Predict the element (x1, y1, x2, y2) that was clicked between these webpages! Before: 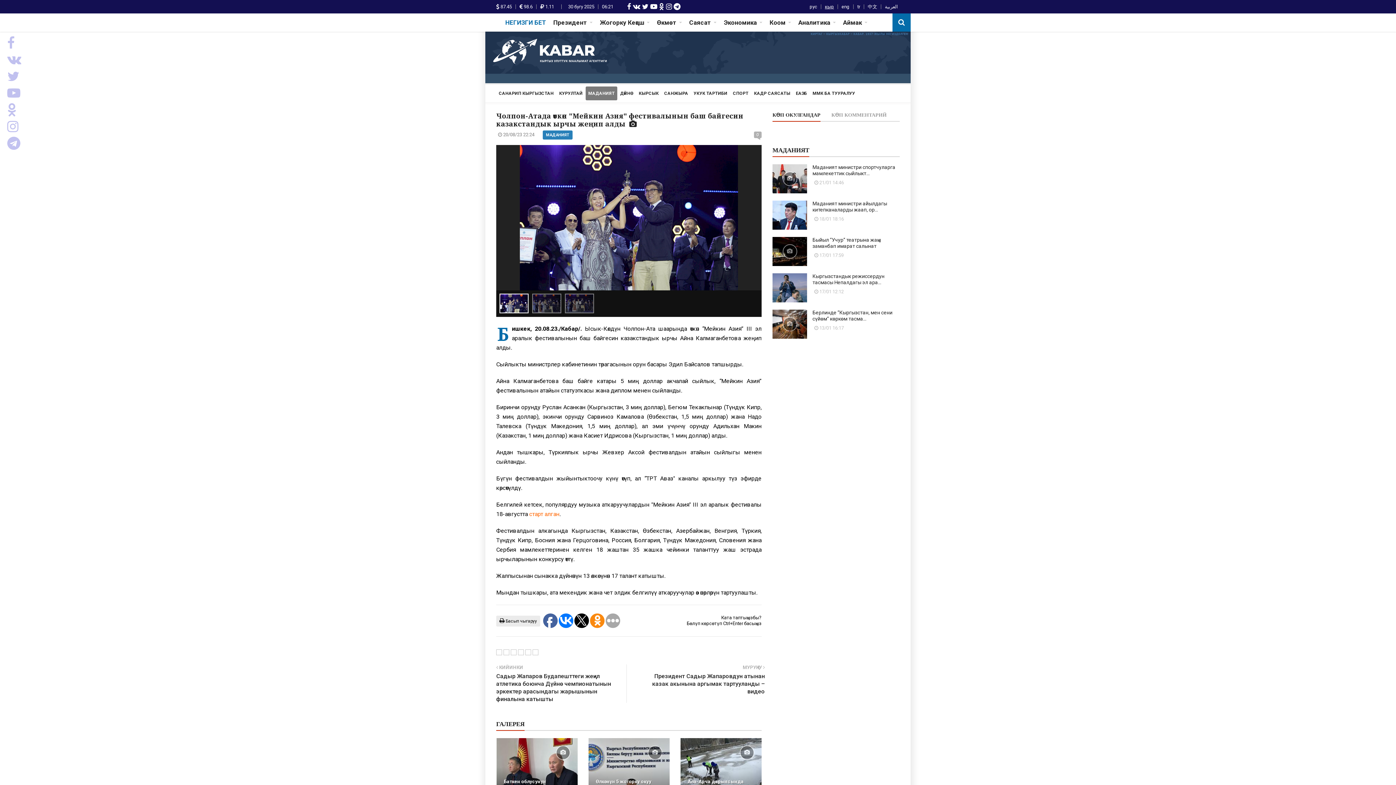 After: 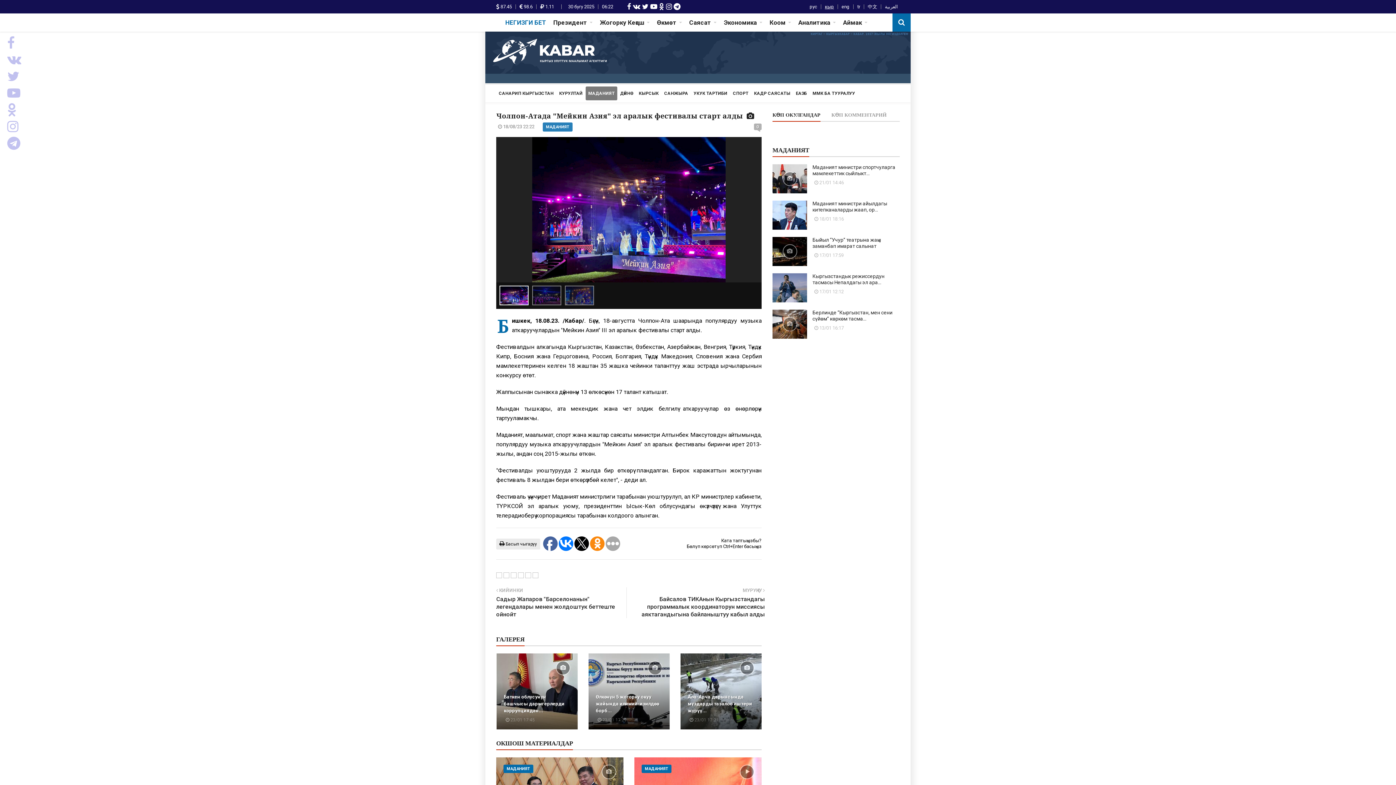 Action: bbox: (529, 511, 559, 517) label: старт алган